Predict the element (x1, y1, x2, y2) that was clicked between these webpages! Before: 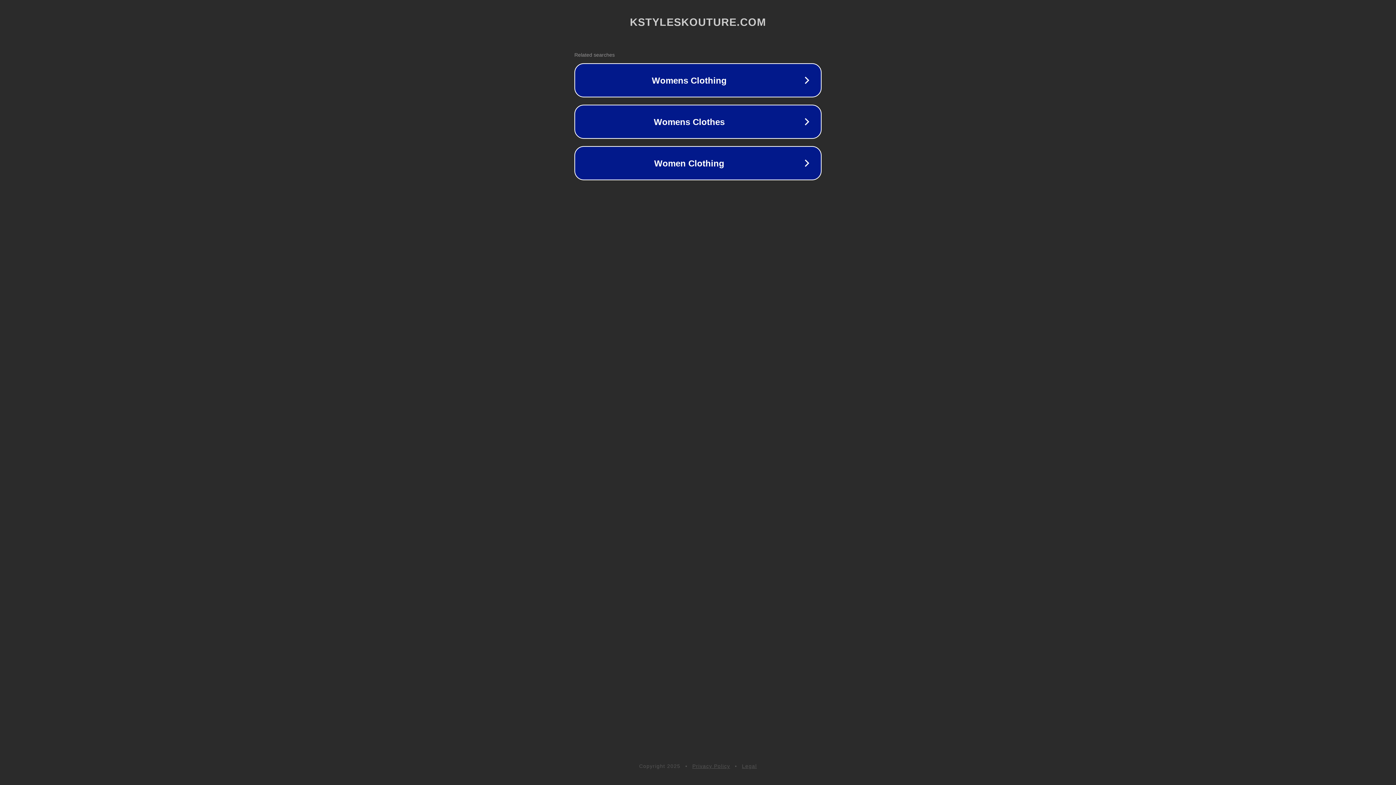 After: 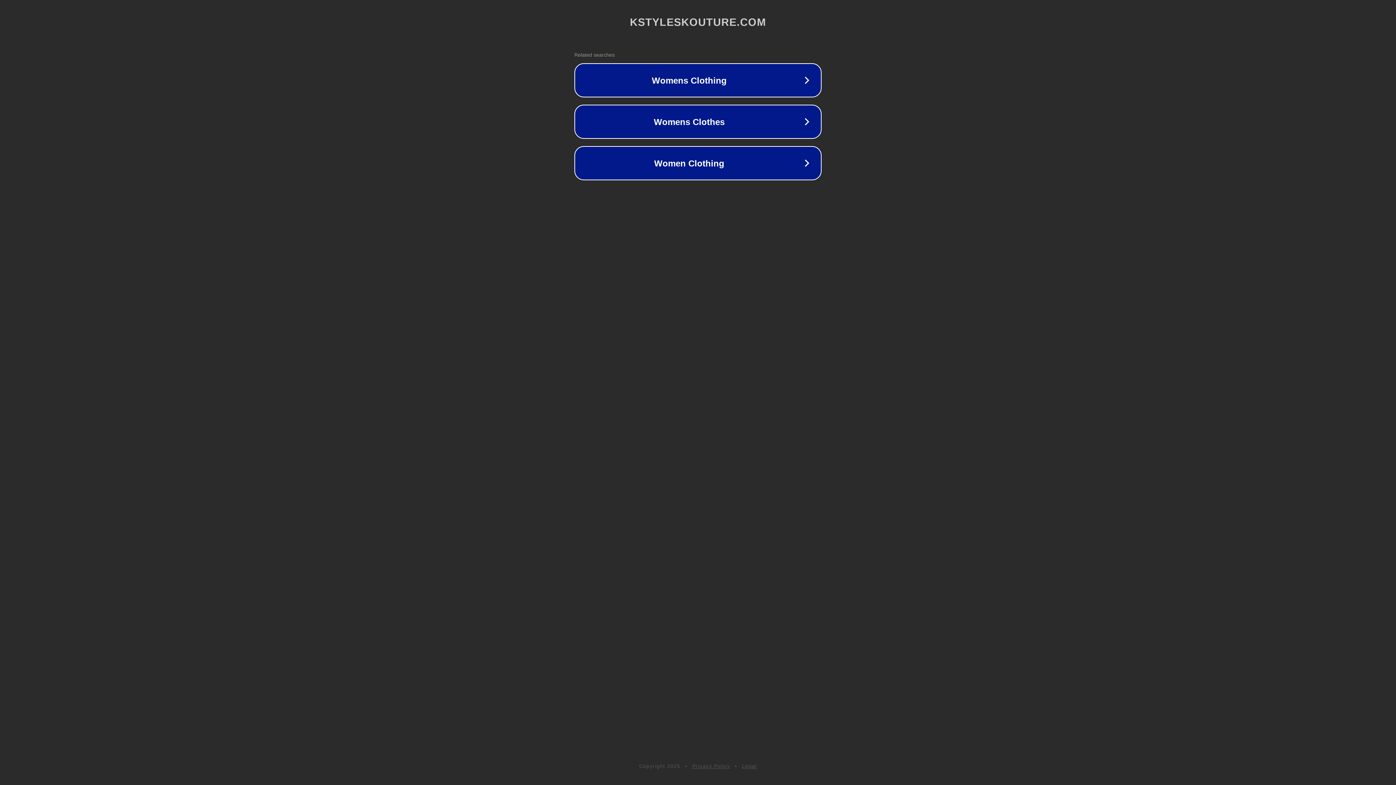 Action: bbox: (692, 763, 730, 769) label: Privacy Policy